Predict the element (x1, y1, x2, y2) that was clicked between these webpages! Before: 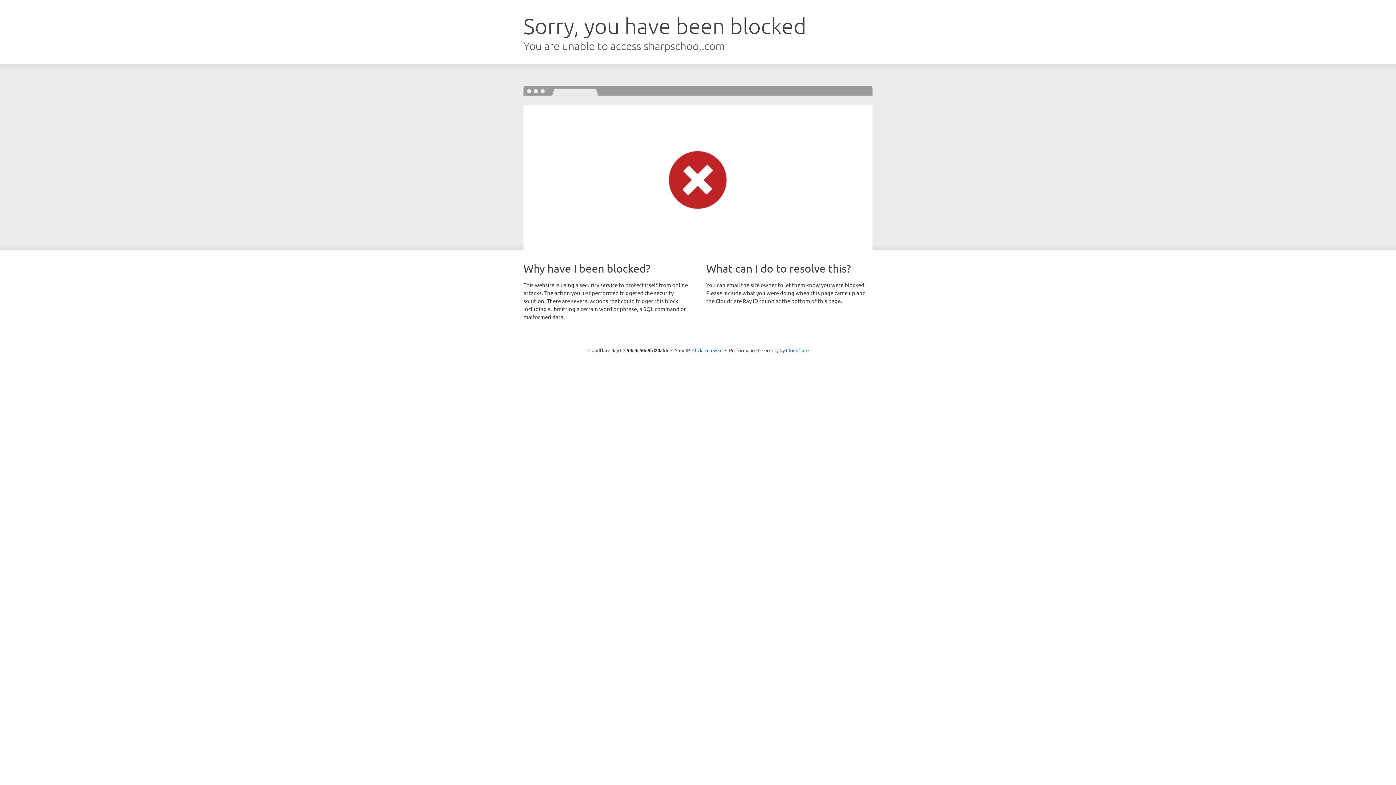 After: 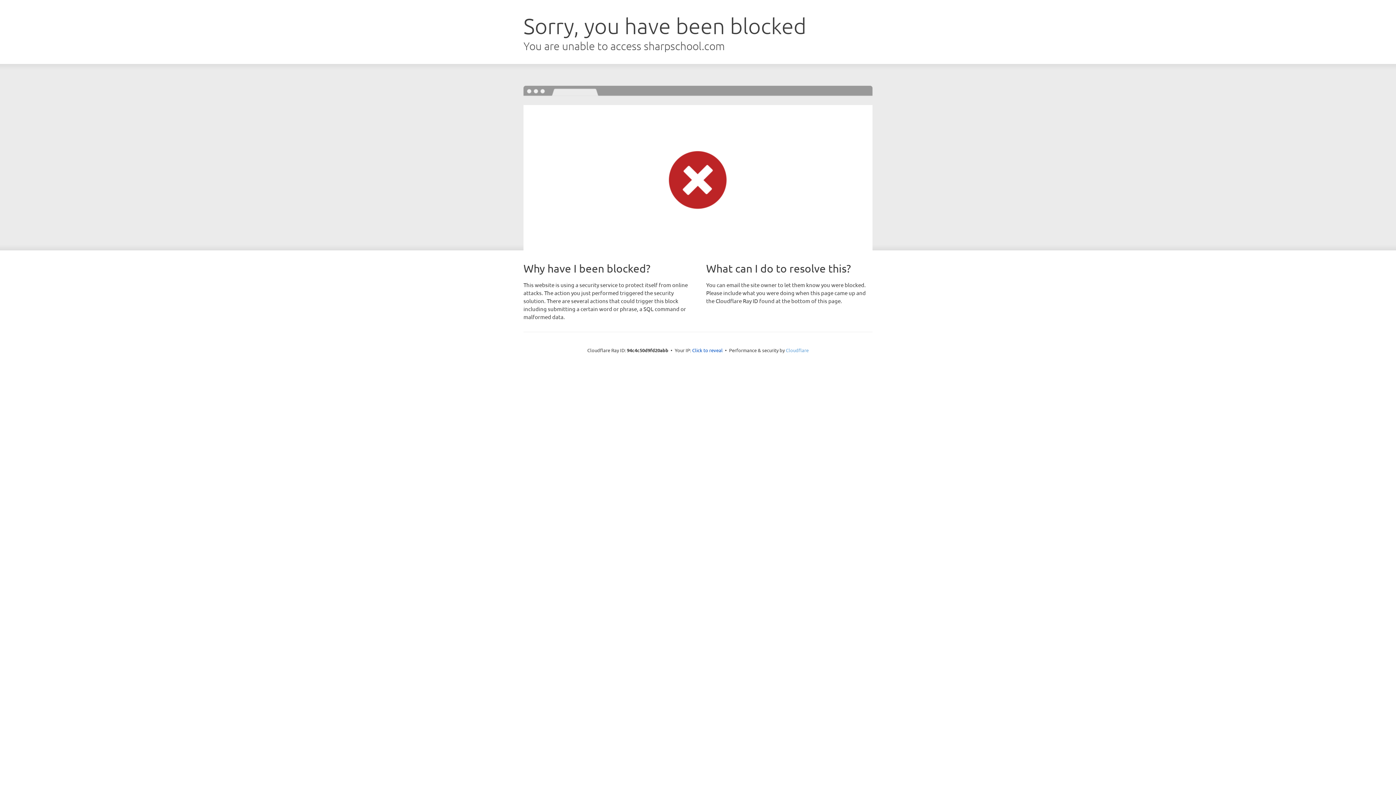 Action: bbox: (786, 347, 808, 353) label: Cloudflare